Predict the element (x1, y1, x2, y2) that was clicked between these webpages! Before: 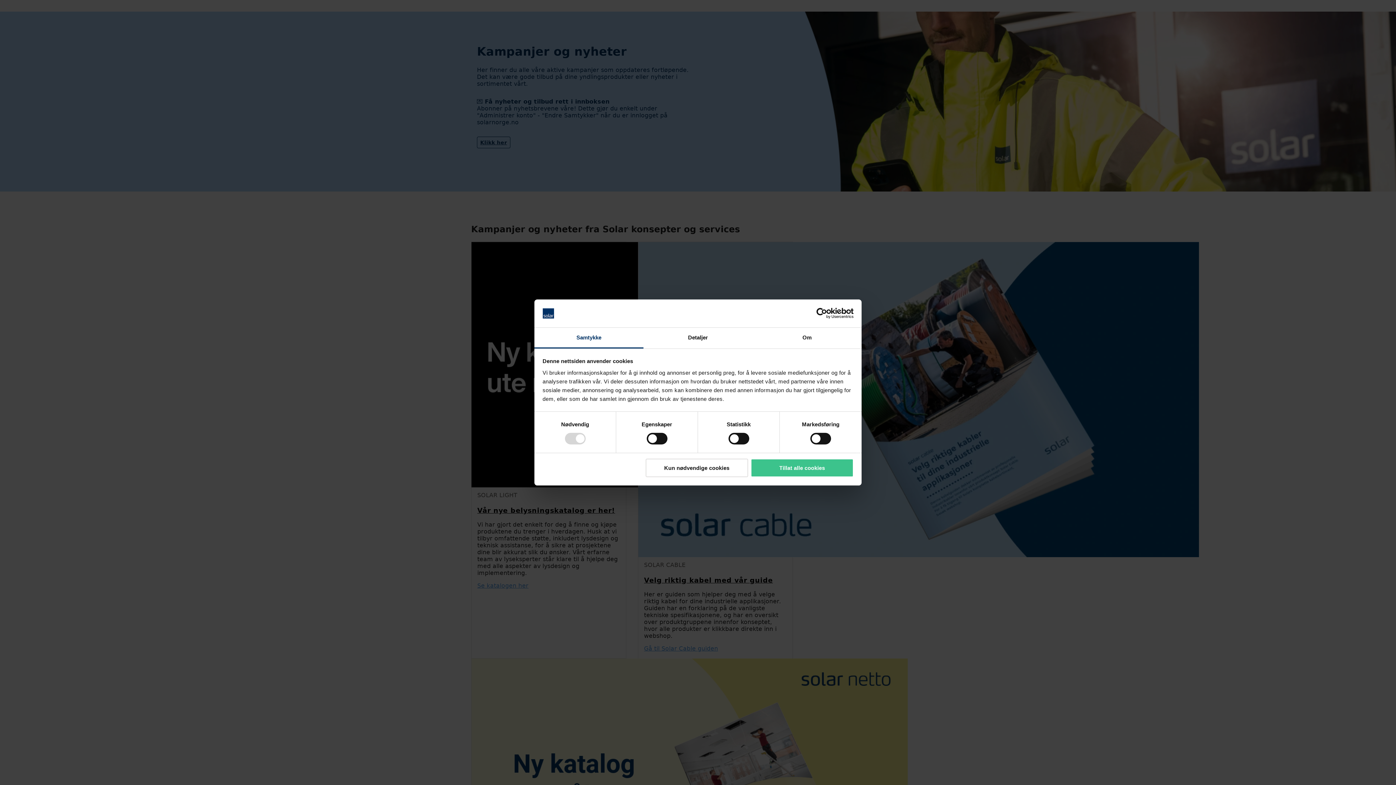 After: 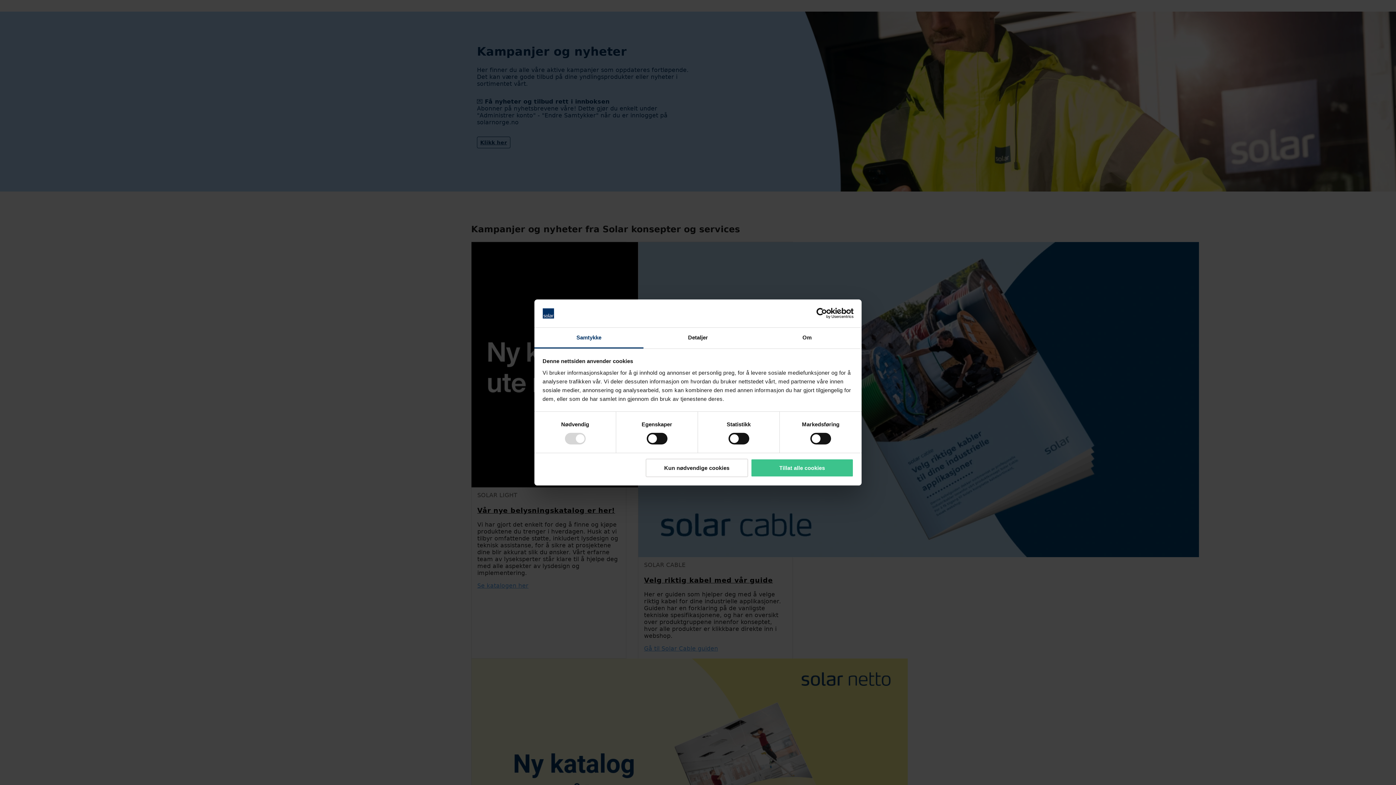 Action: label: Usercentrics Cookiebot - opens in a new window bbox: (790, 308, 853, 319)